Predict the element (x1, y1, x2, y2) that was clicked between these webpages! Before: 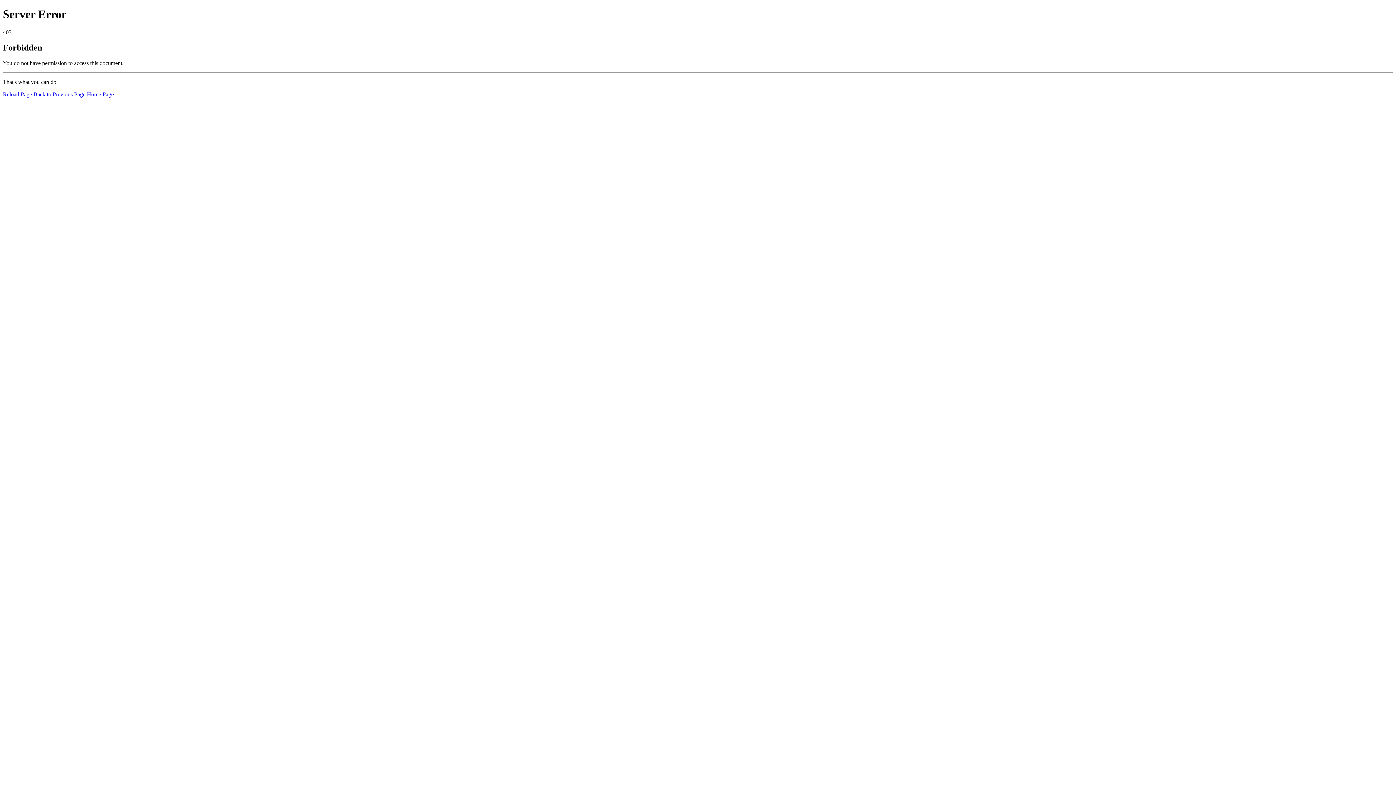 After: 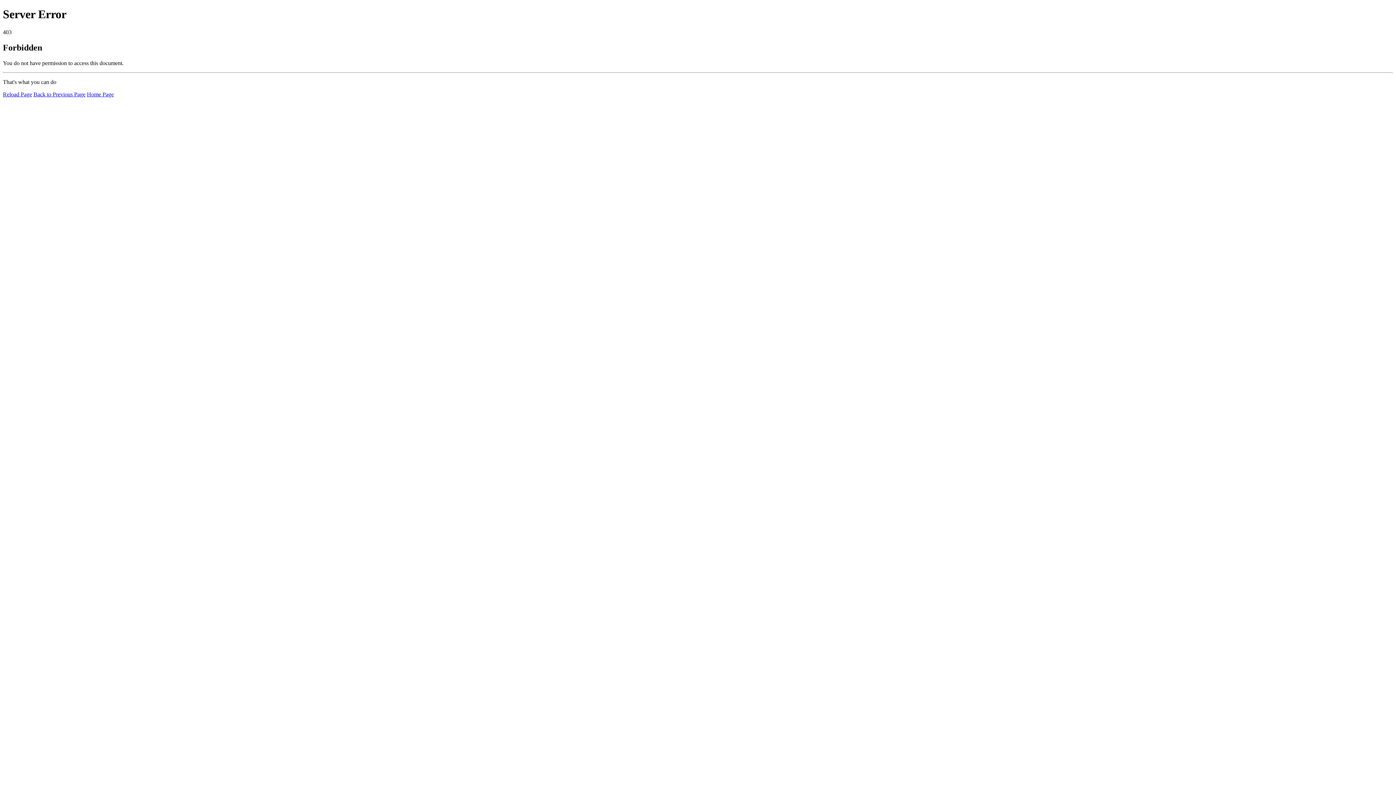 Action: bbox: (2, 91, 32, 97) label: Reload Page